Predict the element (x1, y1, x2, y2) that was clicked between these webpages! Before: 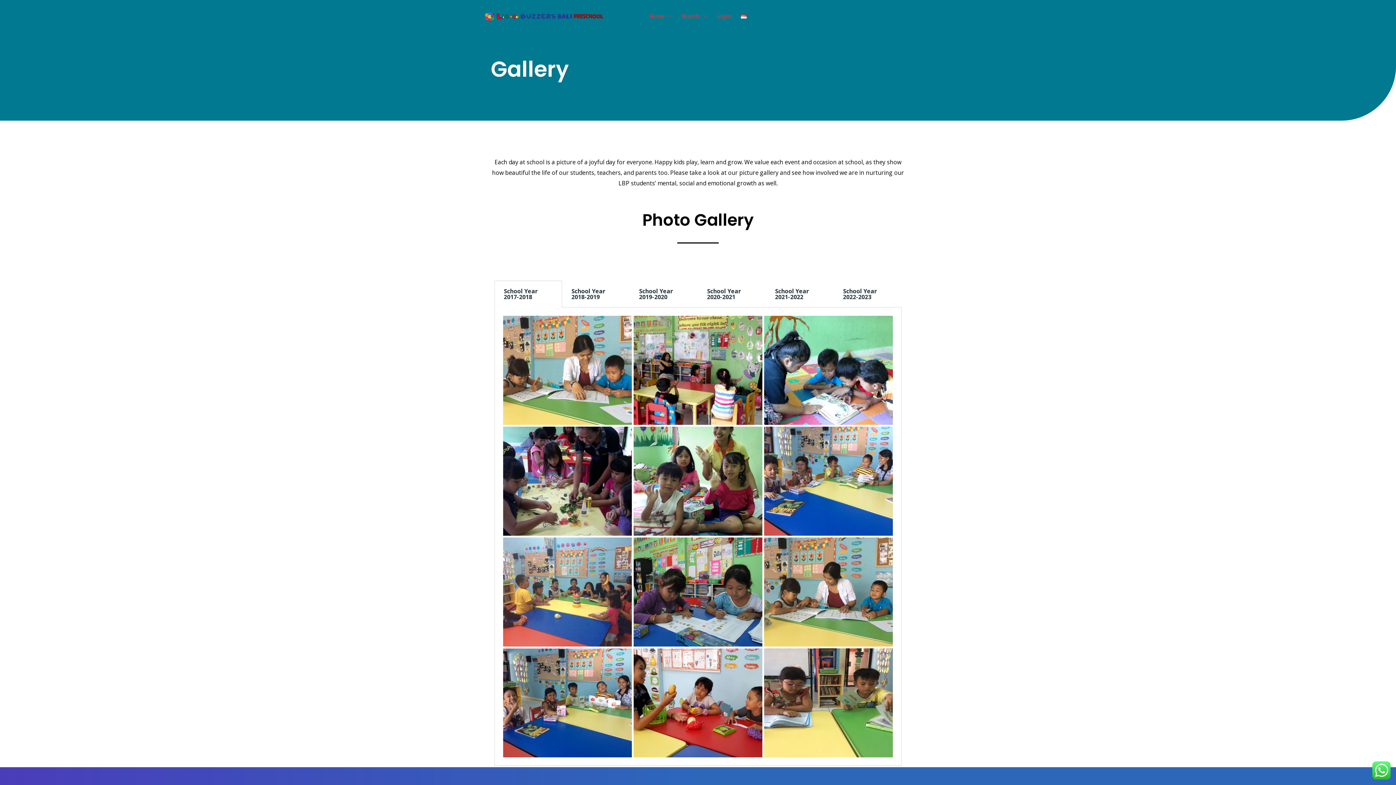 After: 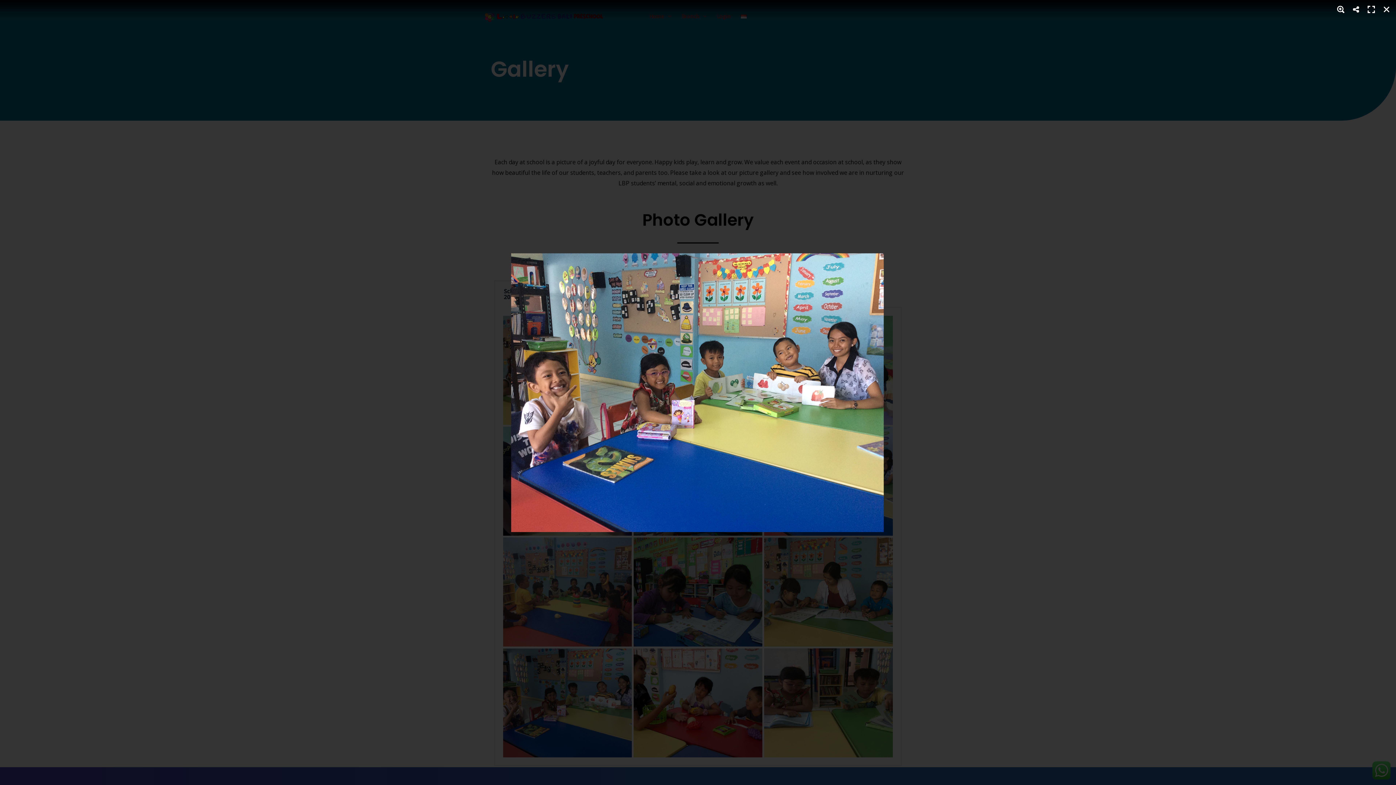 Action: bbox: (503, 648, 631, 757)